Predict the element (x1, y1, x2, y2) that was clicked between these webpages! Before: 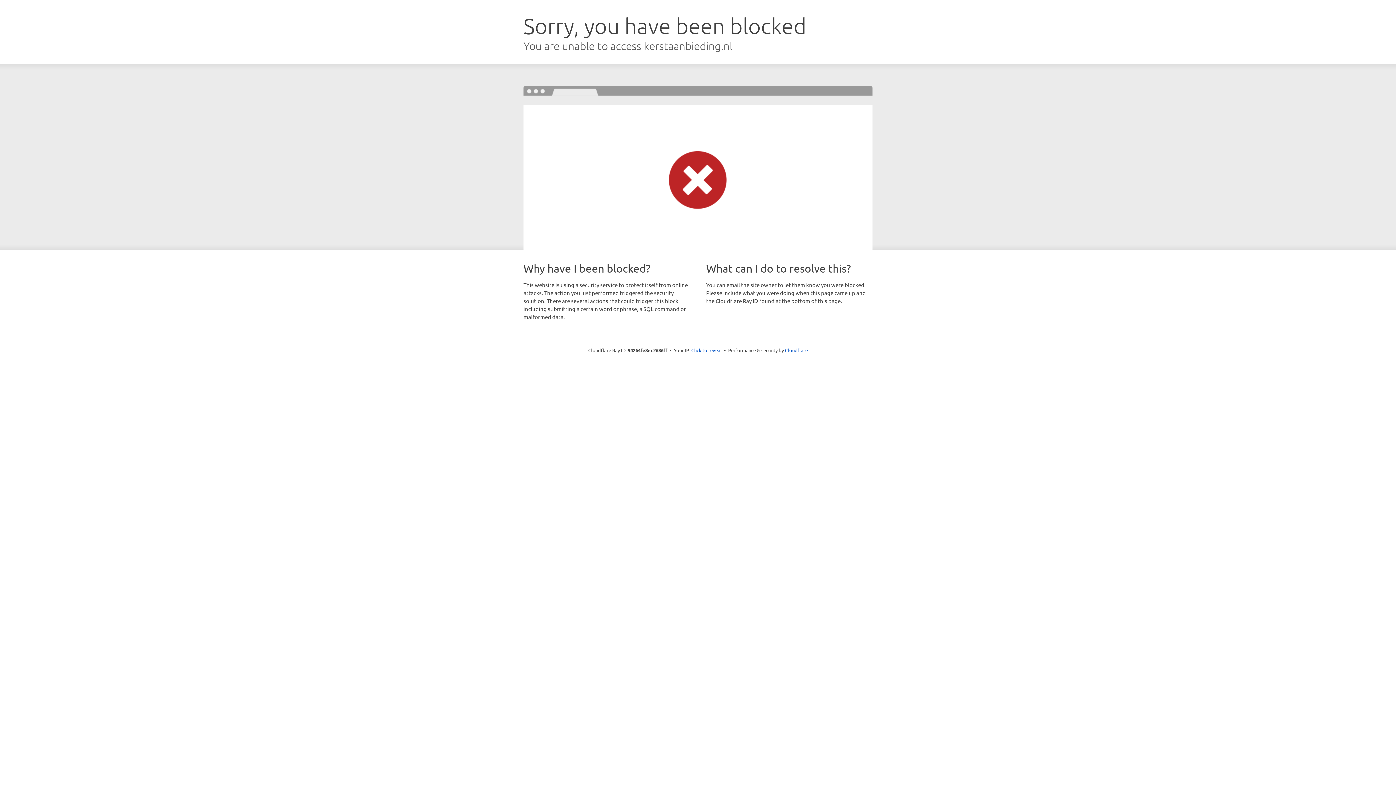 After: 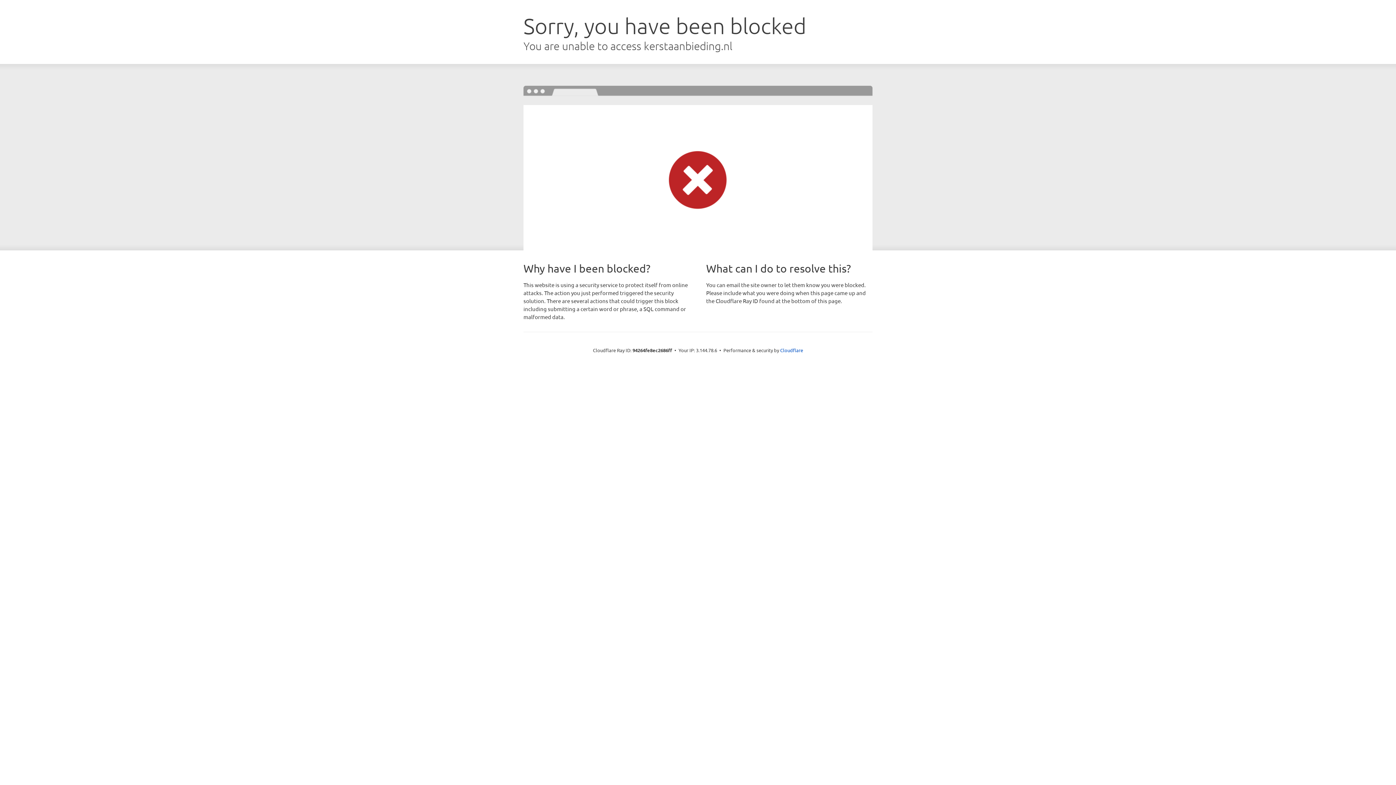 Action: label: Click to reveal bbox: (691, 346, 722, 353)